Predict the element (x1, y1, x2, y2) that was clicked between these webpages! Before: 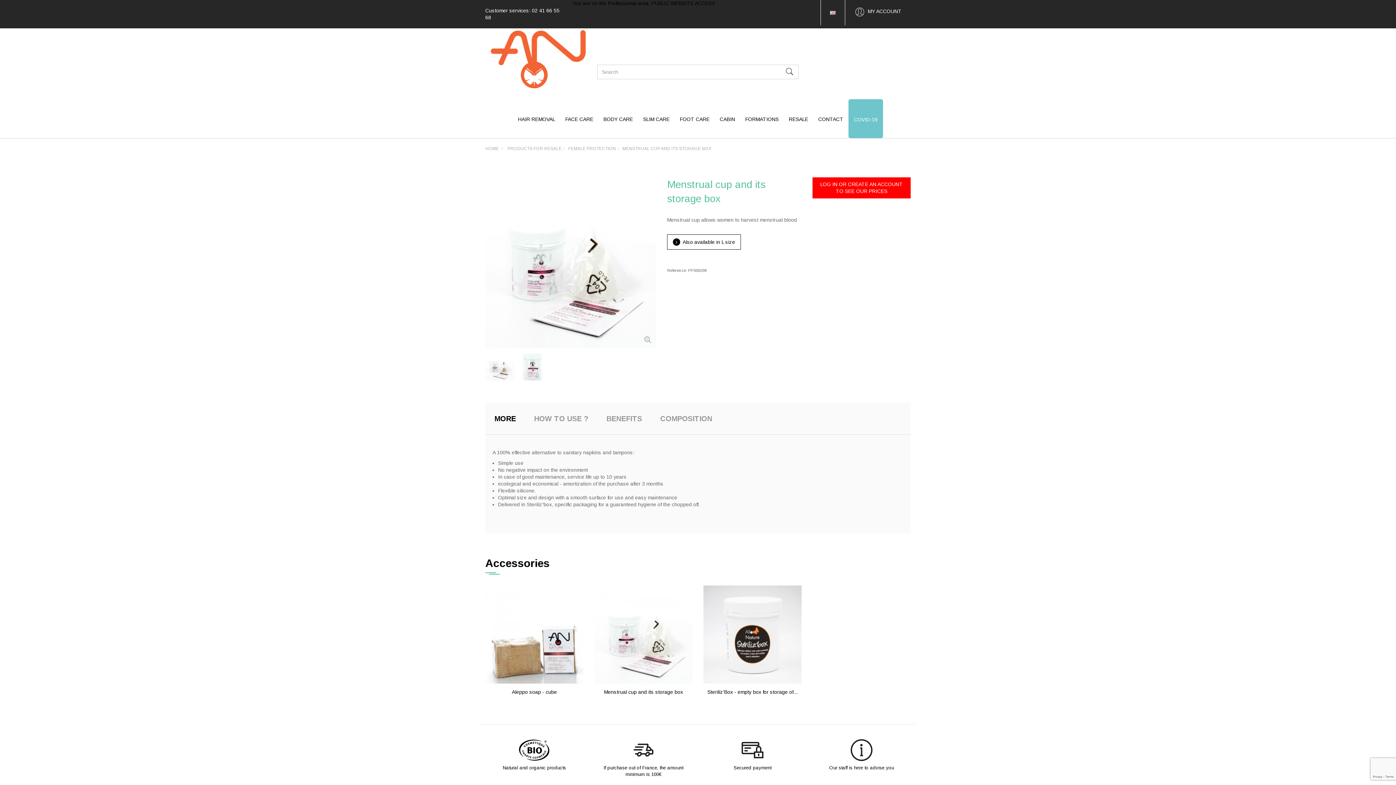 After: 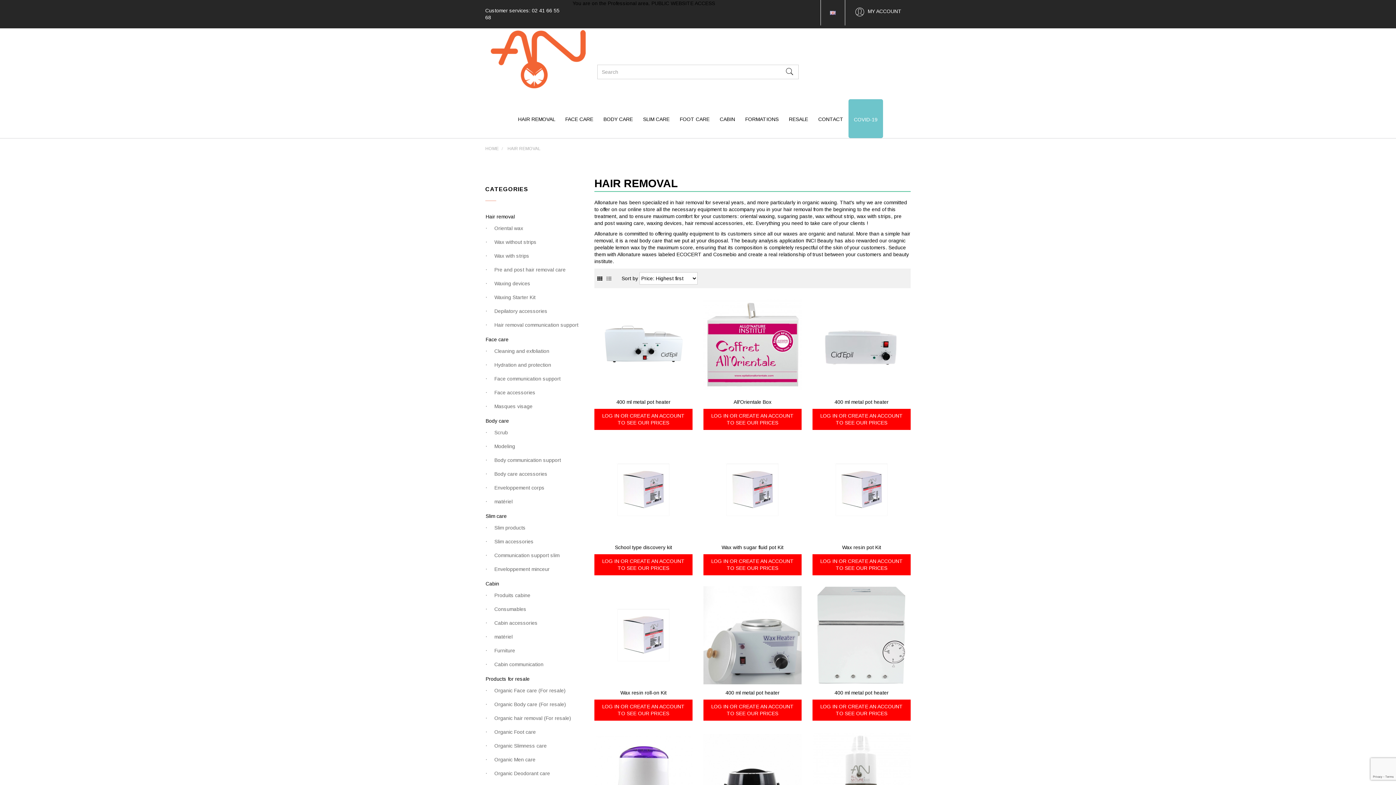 Action: bbox: (518, 99, 555, 137) label: HAIR REMOVAL